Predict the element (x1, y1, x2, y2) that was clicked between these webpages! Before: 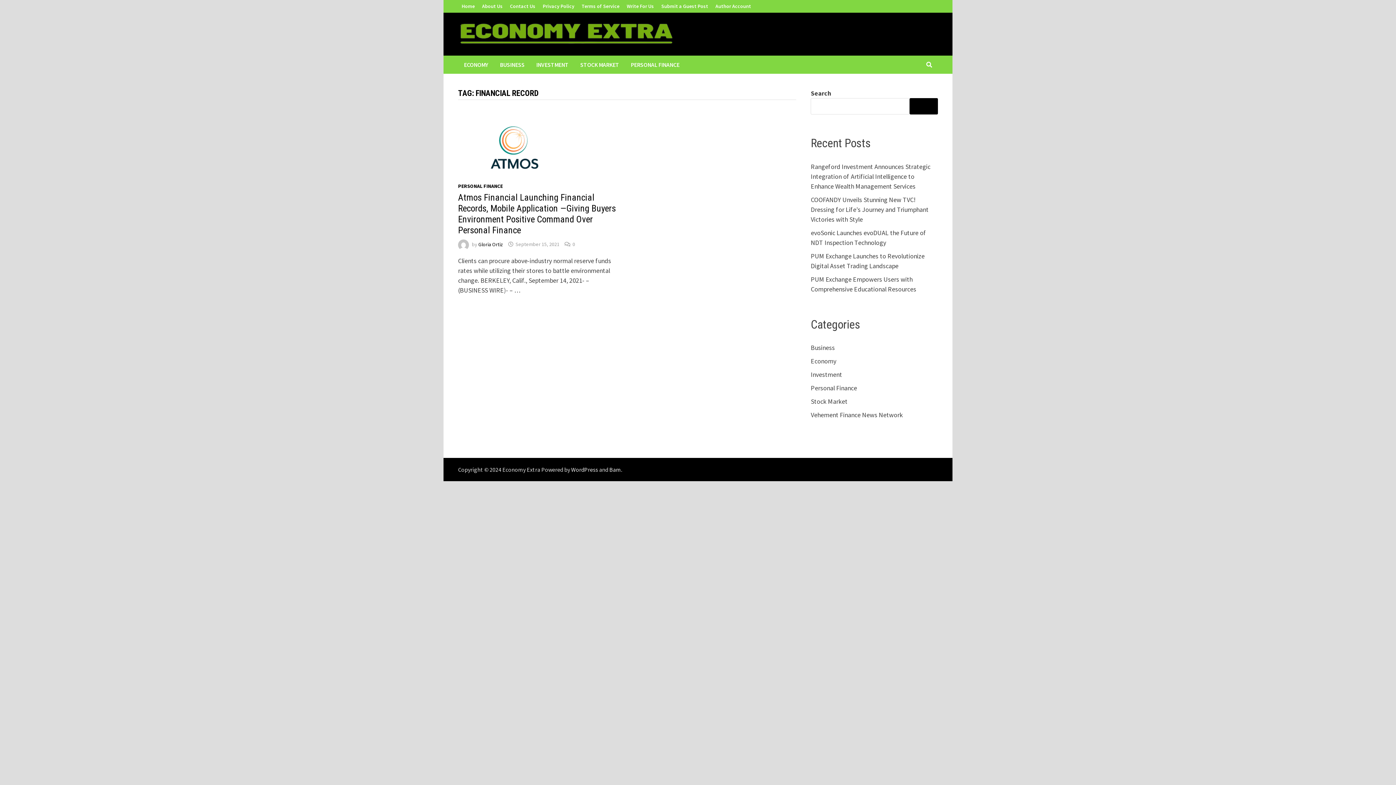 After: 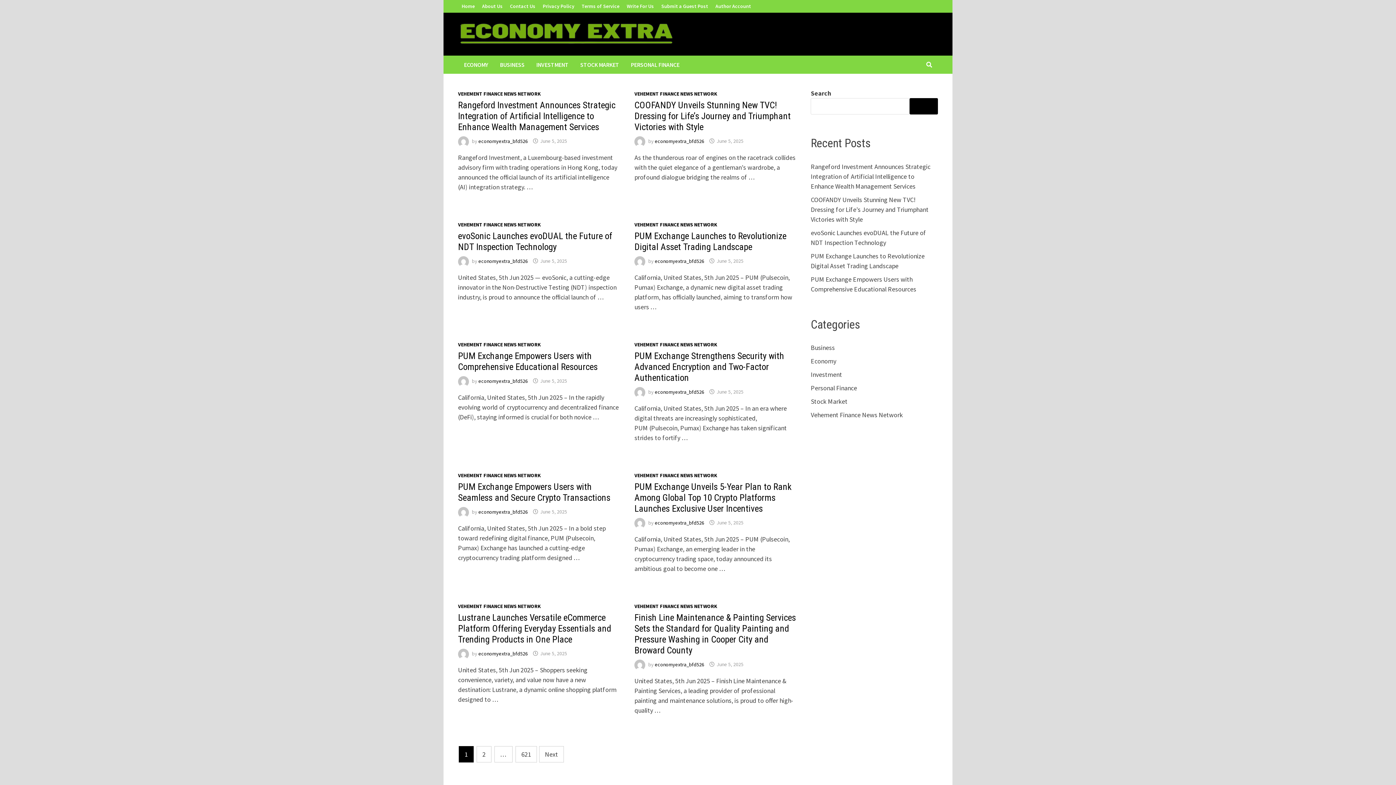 Action: label: Home bbox: (458, 0, 478, 12)